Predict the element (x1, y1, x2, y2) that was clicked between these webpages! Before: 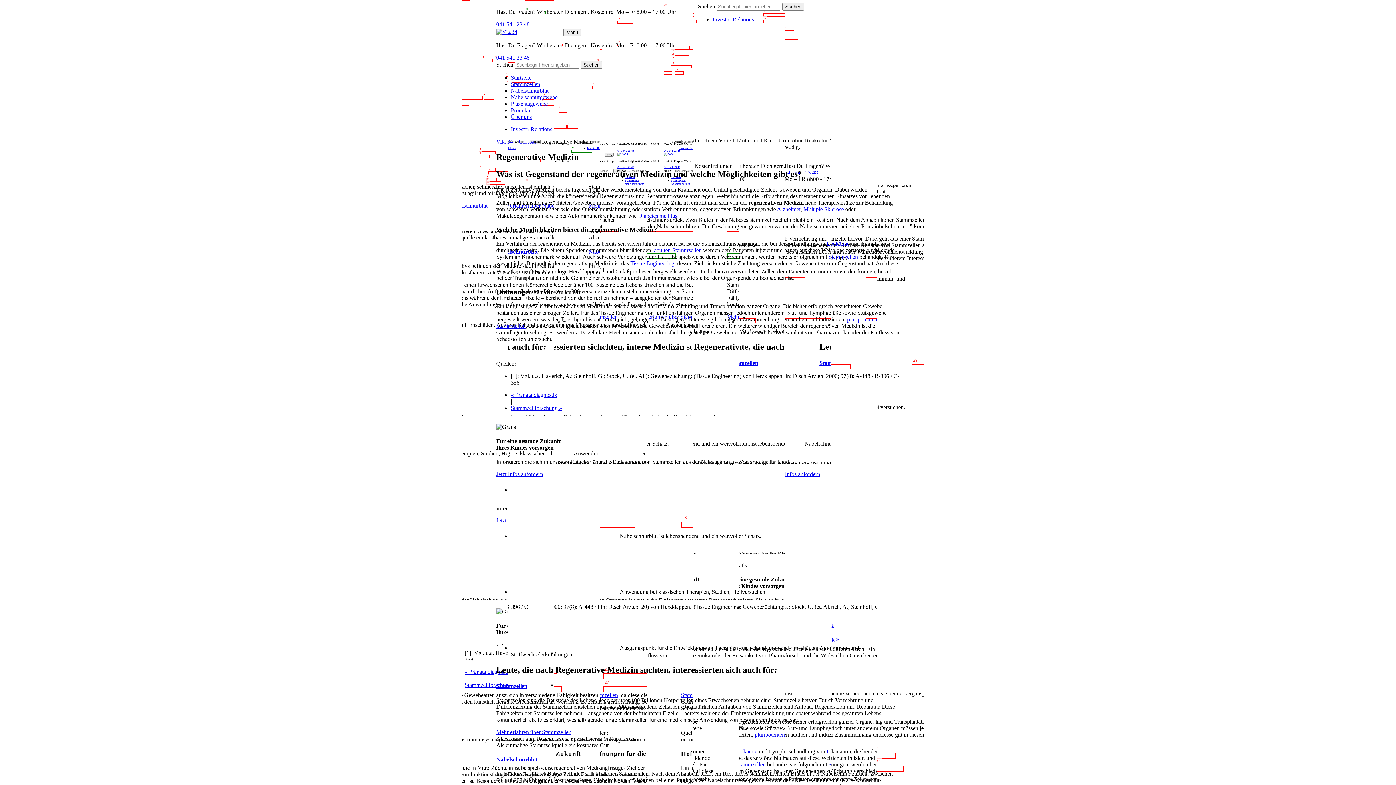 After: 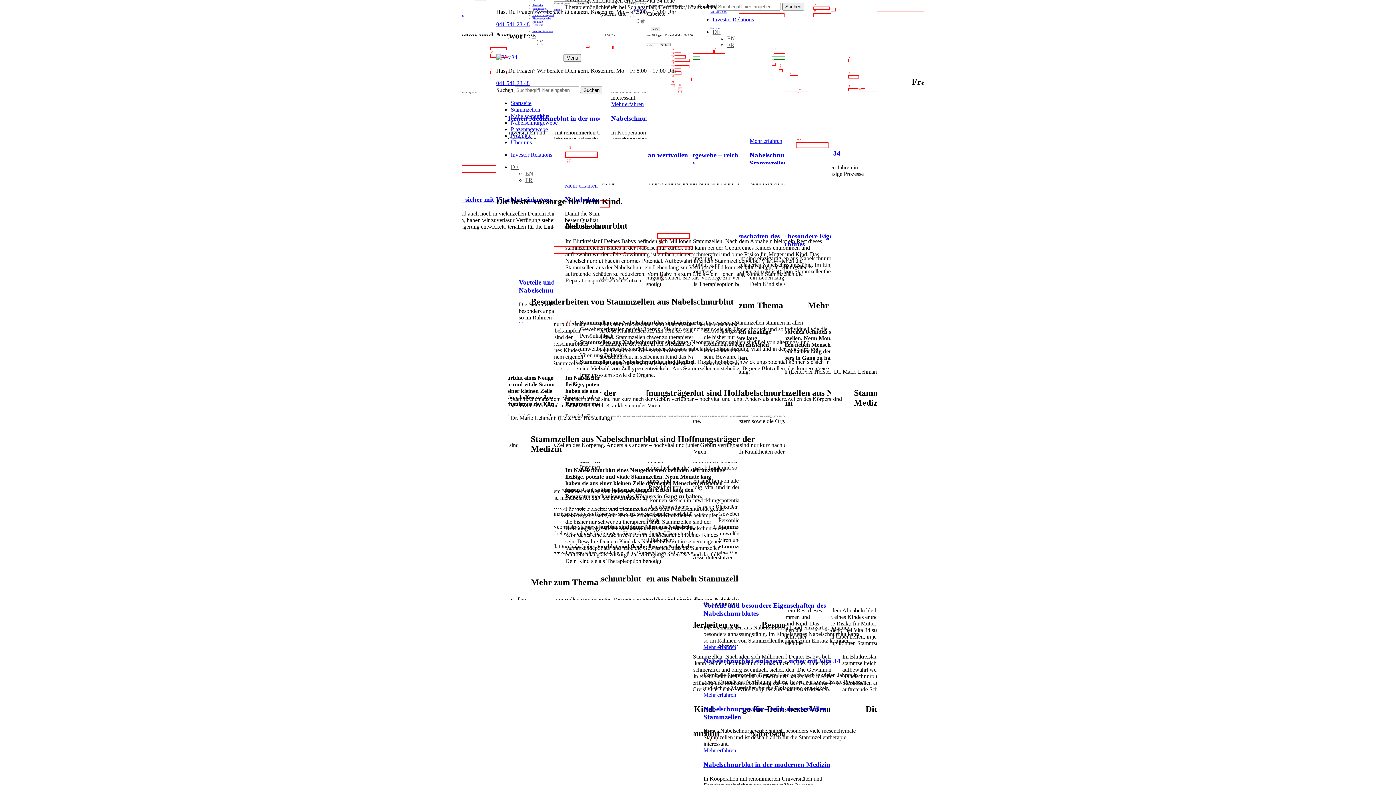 Action: bbox: (496, 756, 537, 762) label: Nabelschnurblut